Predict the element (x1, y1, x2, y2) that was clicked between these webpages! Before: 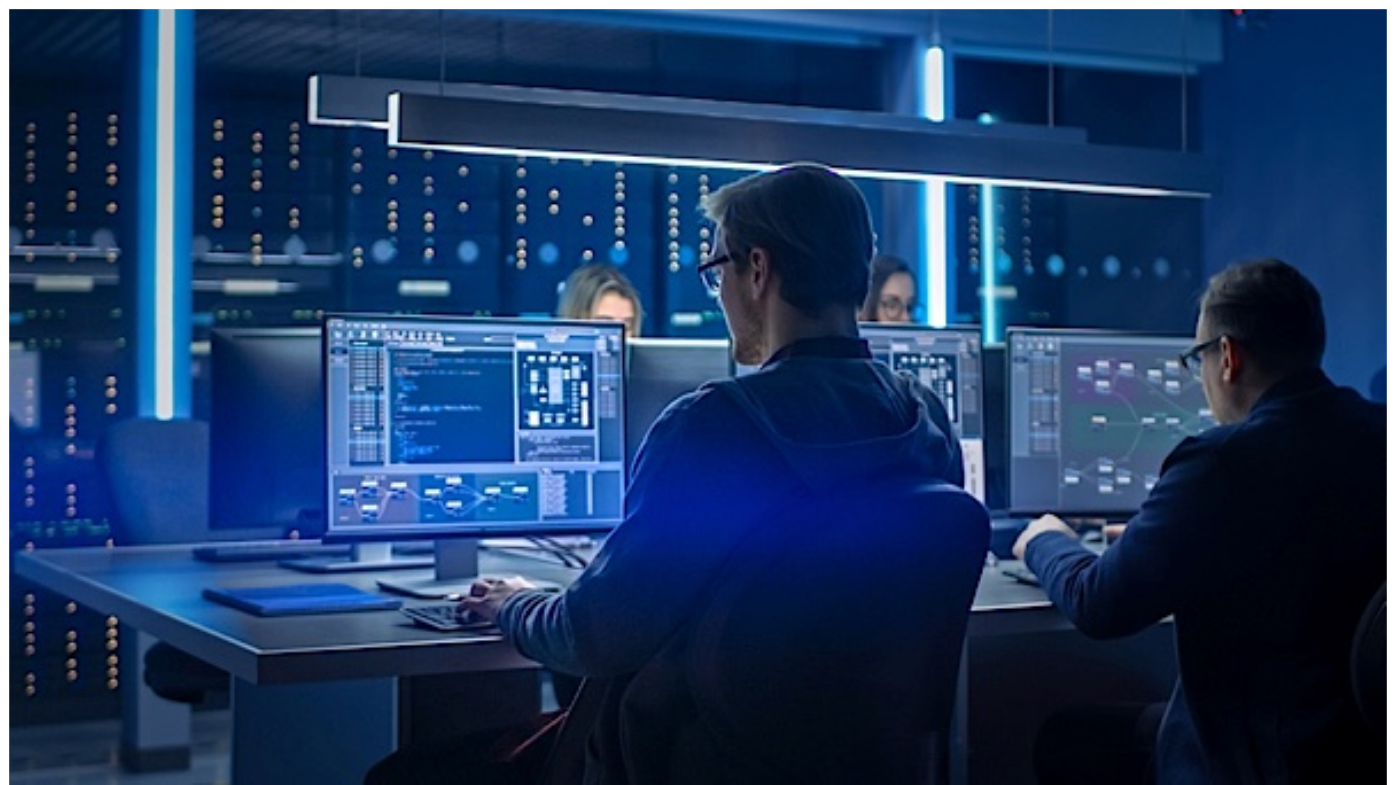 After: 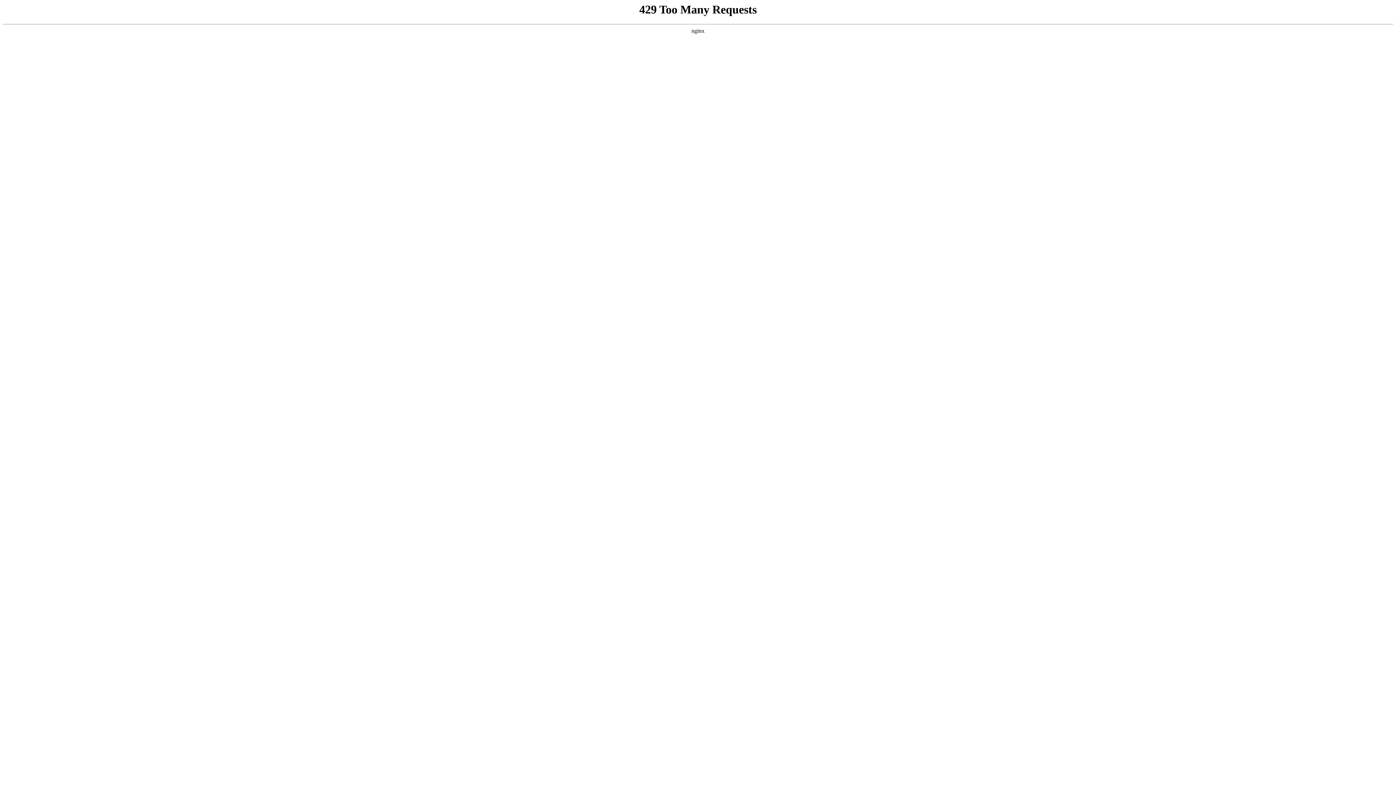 Action: bbox: (9, 779, 1386, 786)